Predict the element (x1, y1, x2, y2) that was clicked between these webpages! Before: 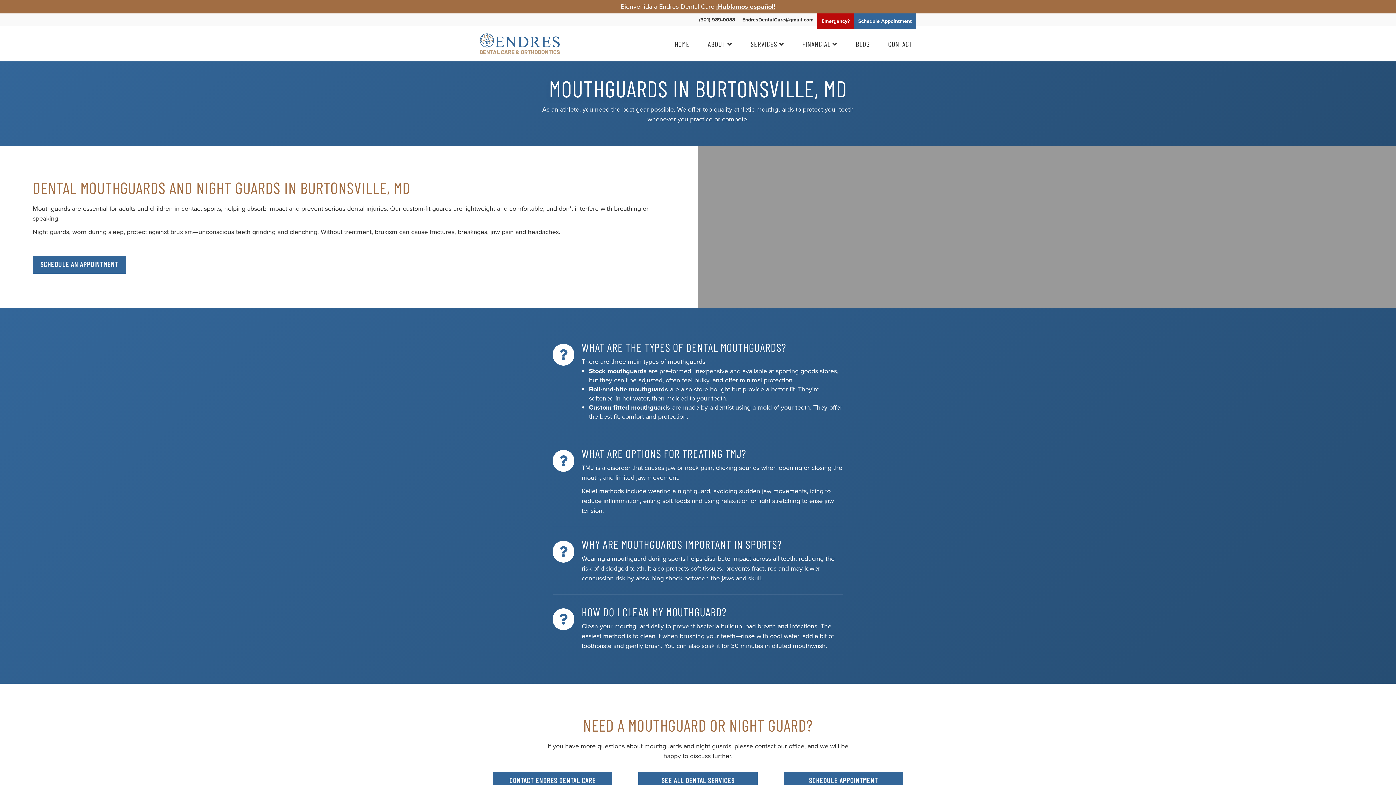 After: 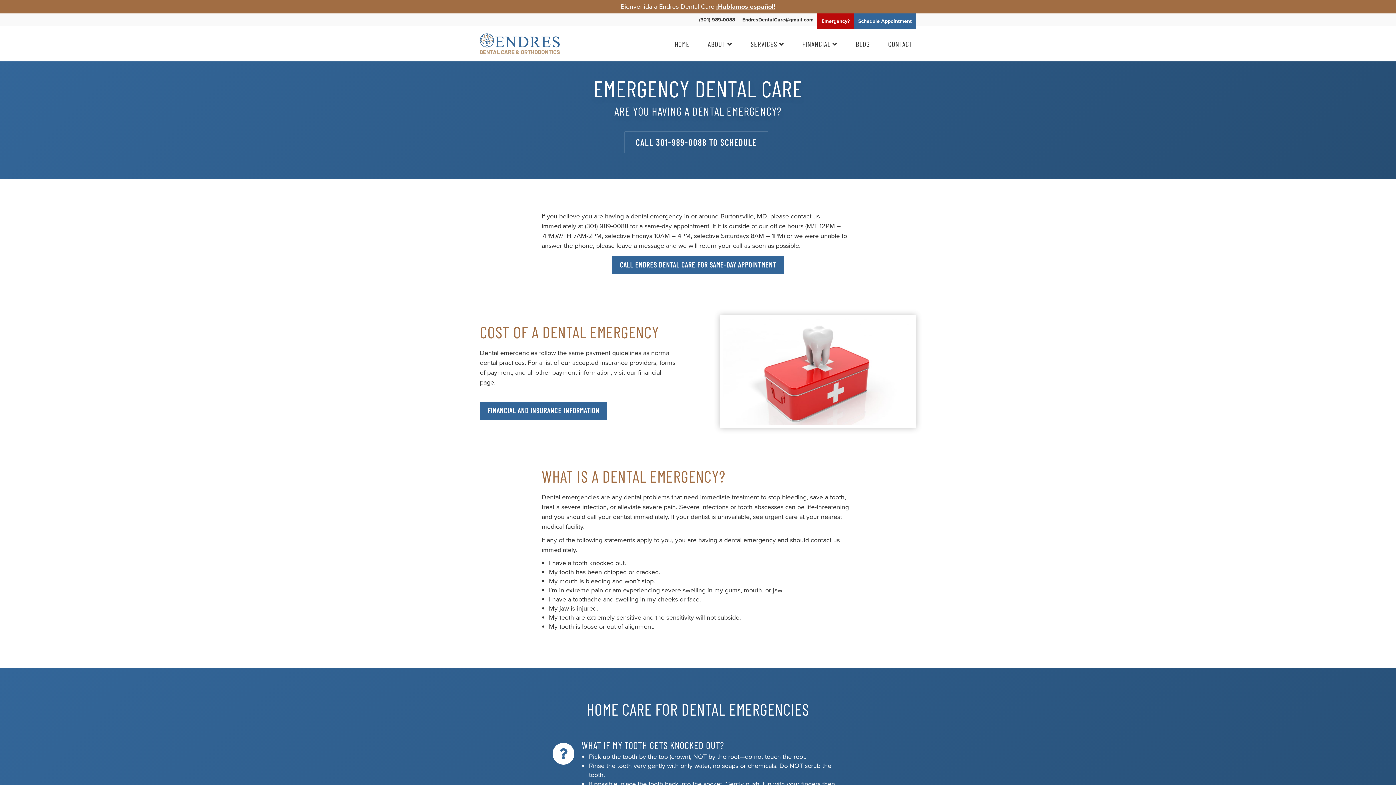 Action: bbox: (817, 13, 854, 29) label: Emergency?